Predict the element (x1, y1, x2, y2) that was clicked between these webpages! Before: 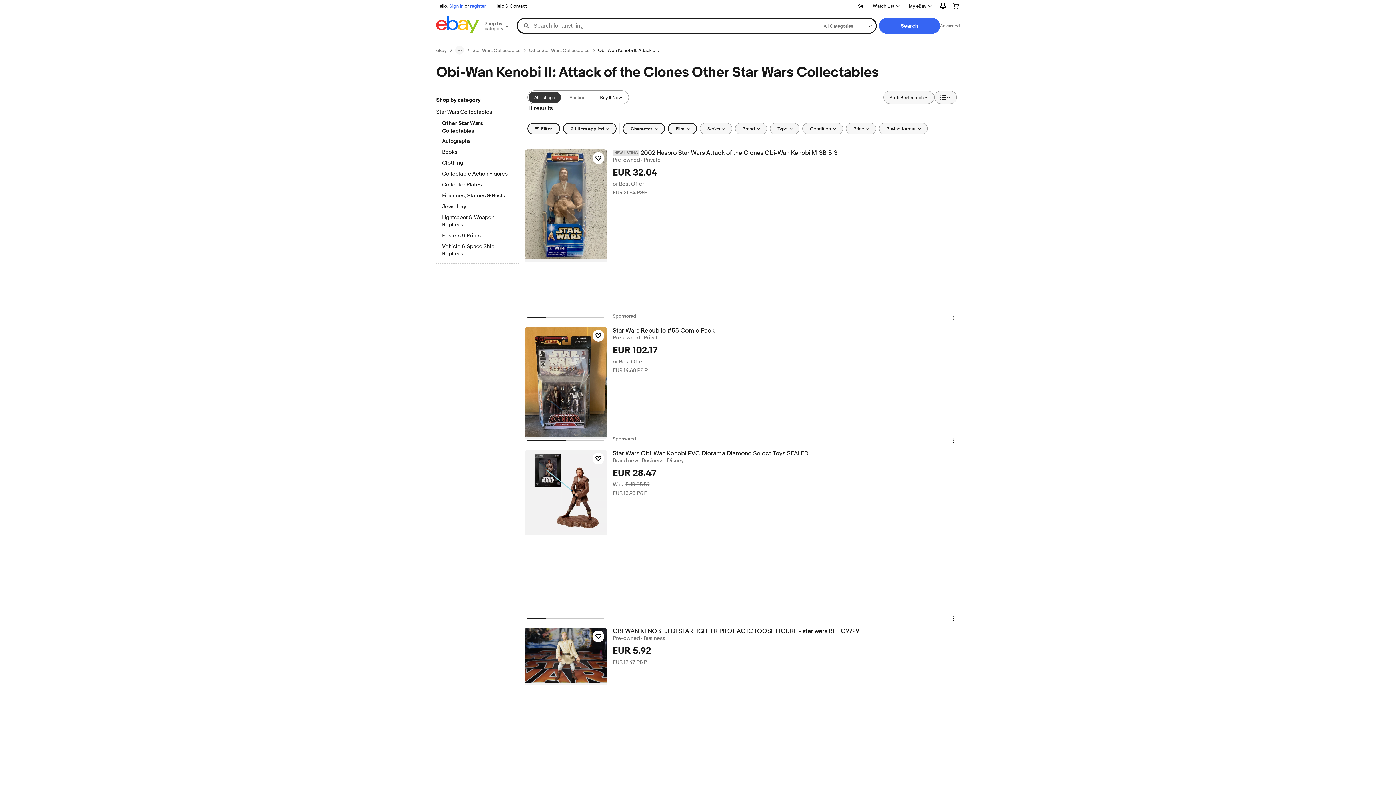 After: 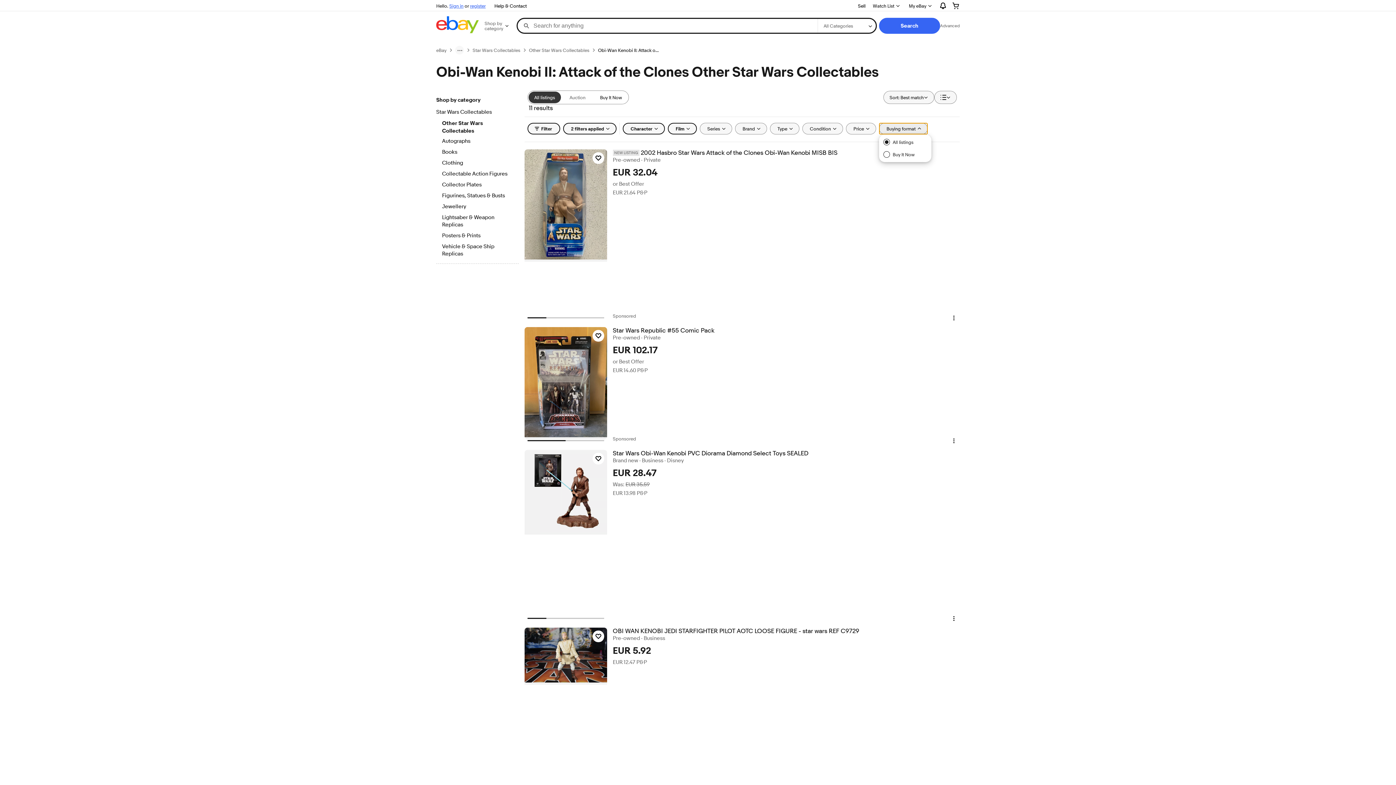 Action: label: Buying format bbox: (879, 122, 927, 134)